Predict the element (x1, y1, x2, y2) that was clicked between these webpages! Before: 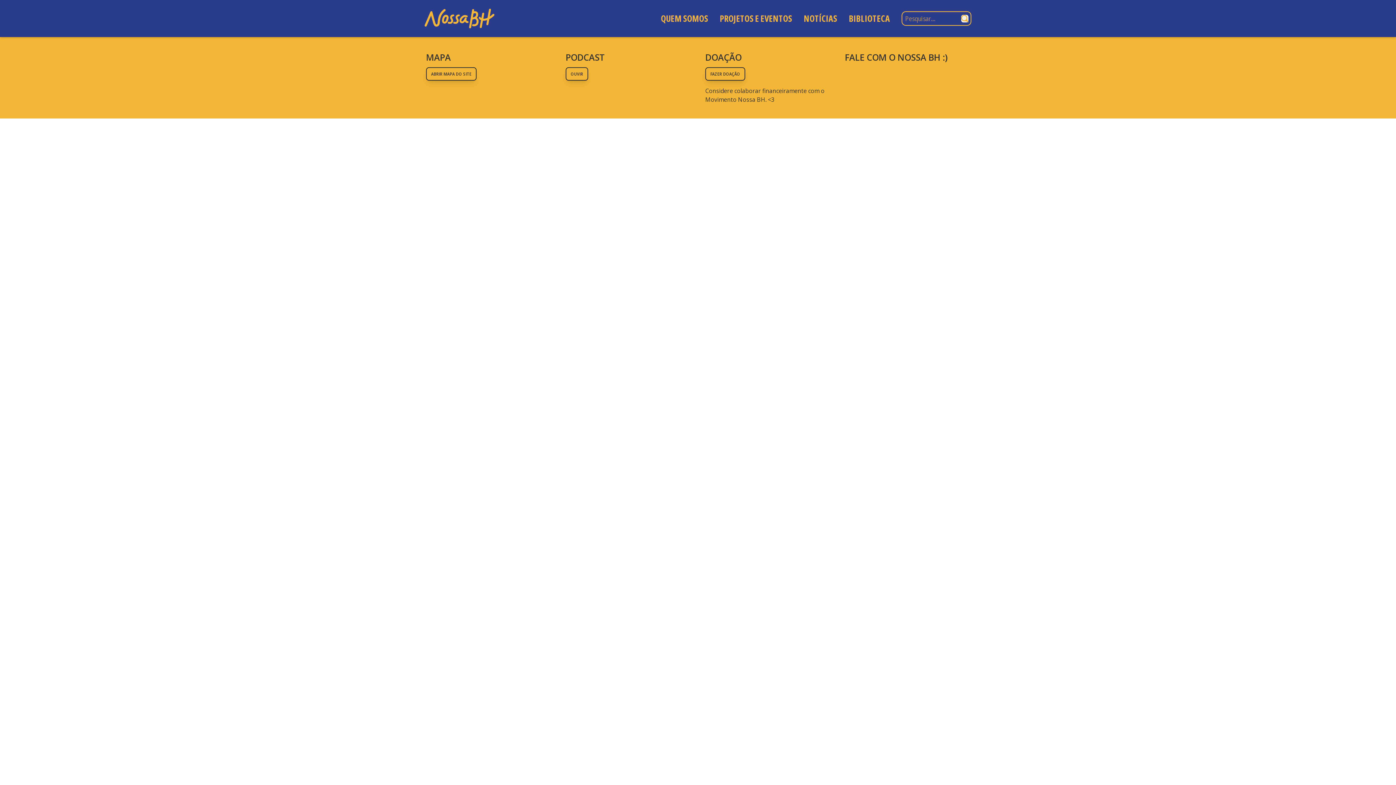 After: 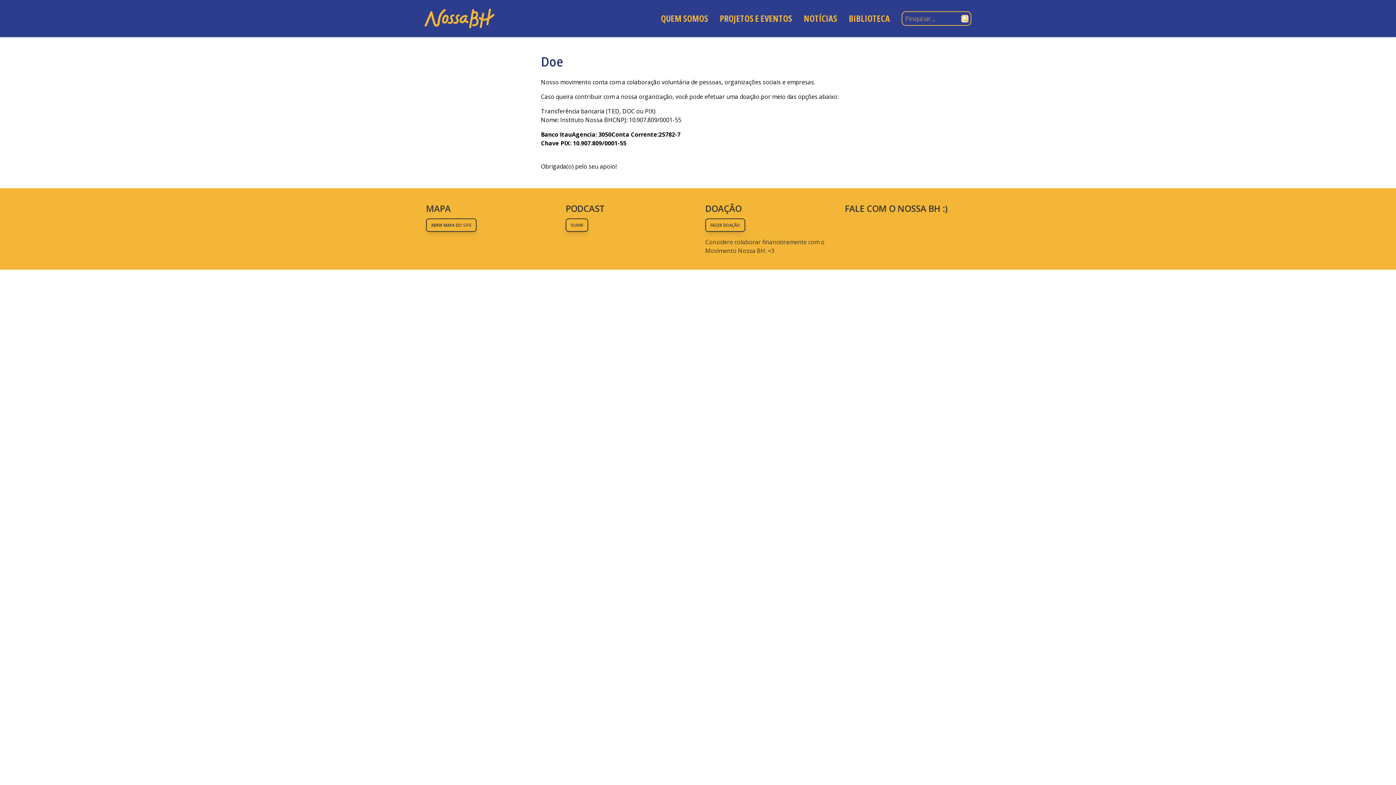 Action: bbox: (426, 67, 476, 80) label: ABRIR MAPA DO SITE